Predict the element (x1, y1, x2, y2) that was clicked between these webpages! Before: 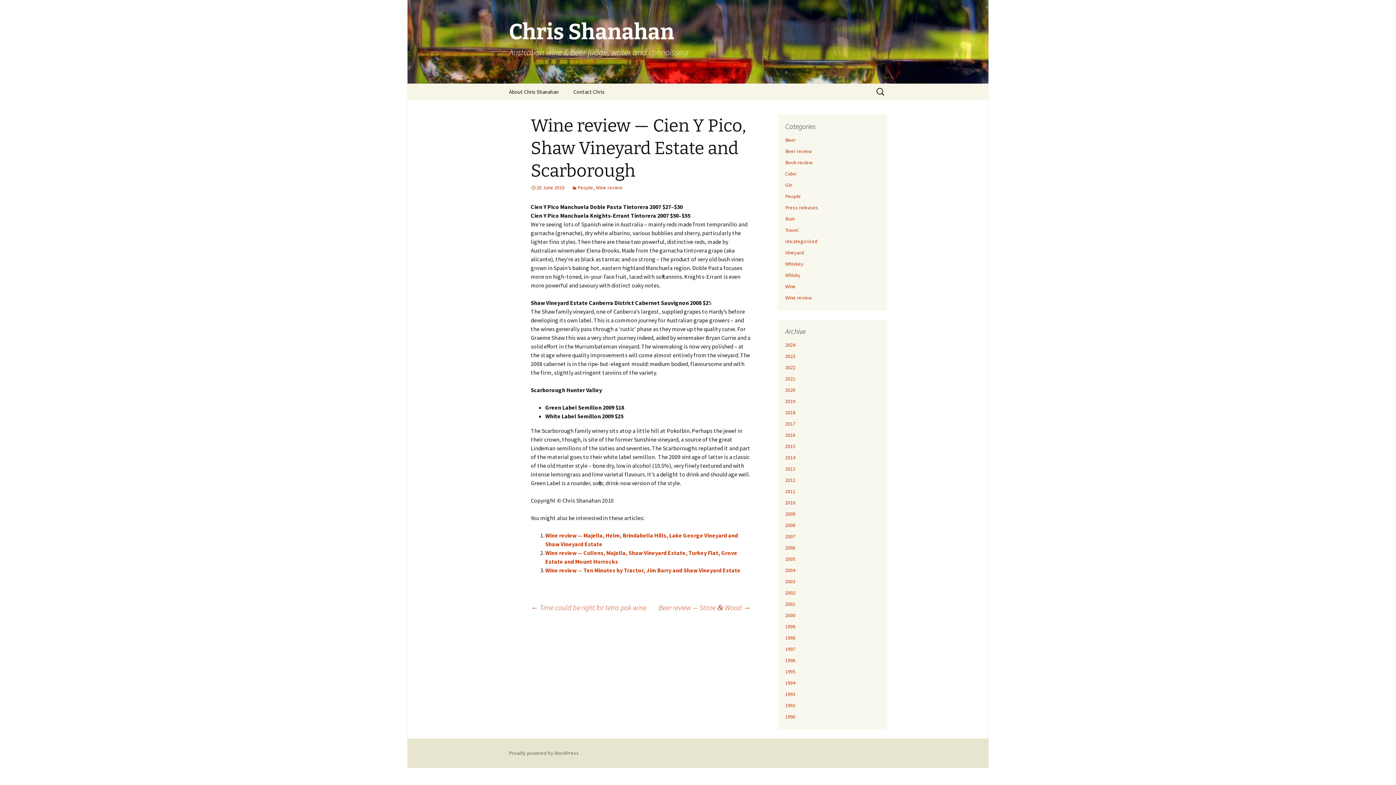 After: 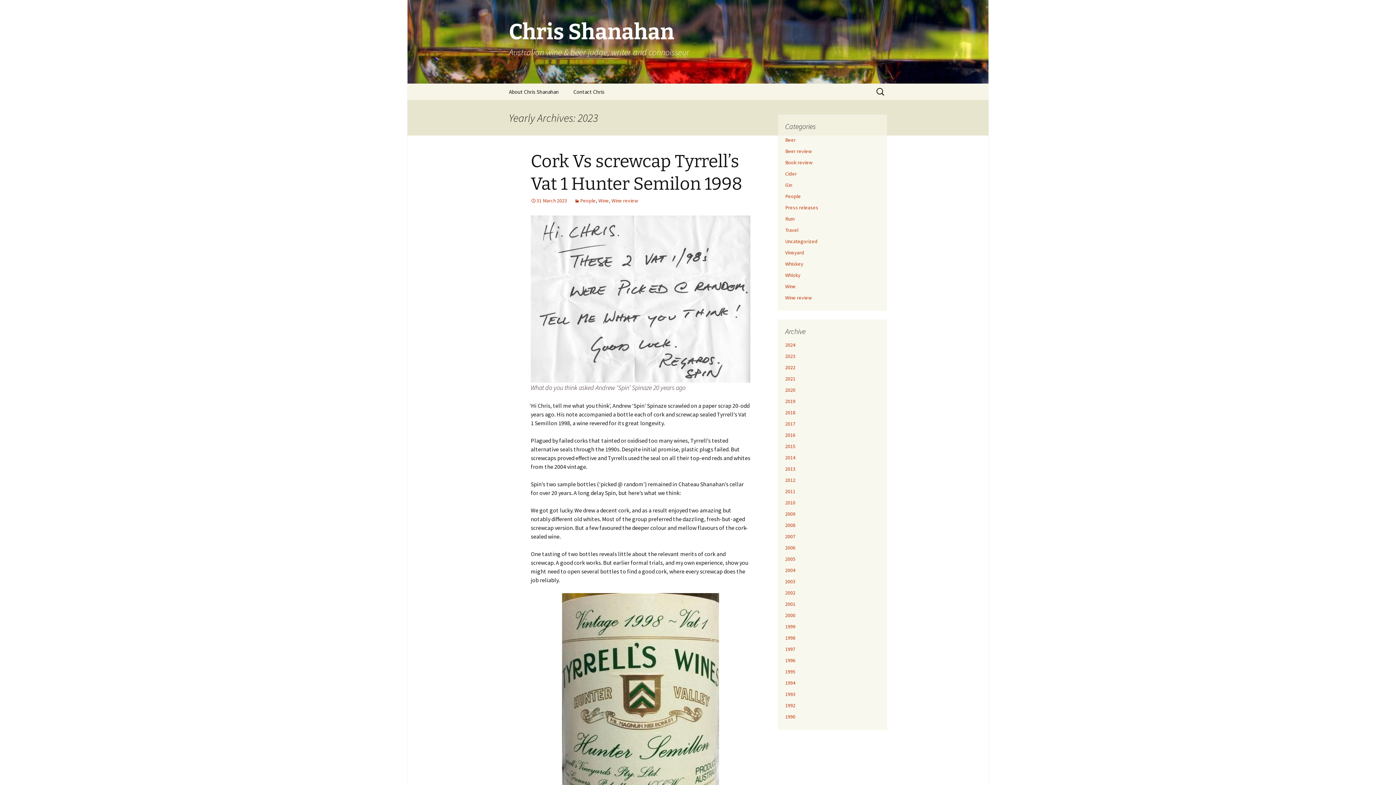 Action: label: 2023 bbox: (785, 353, 795, 359)